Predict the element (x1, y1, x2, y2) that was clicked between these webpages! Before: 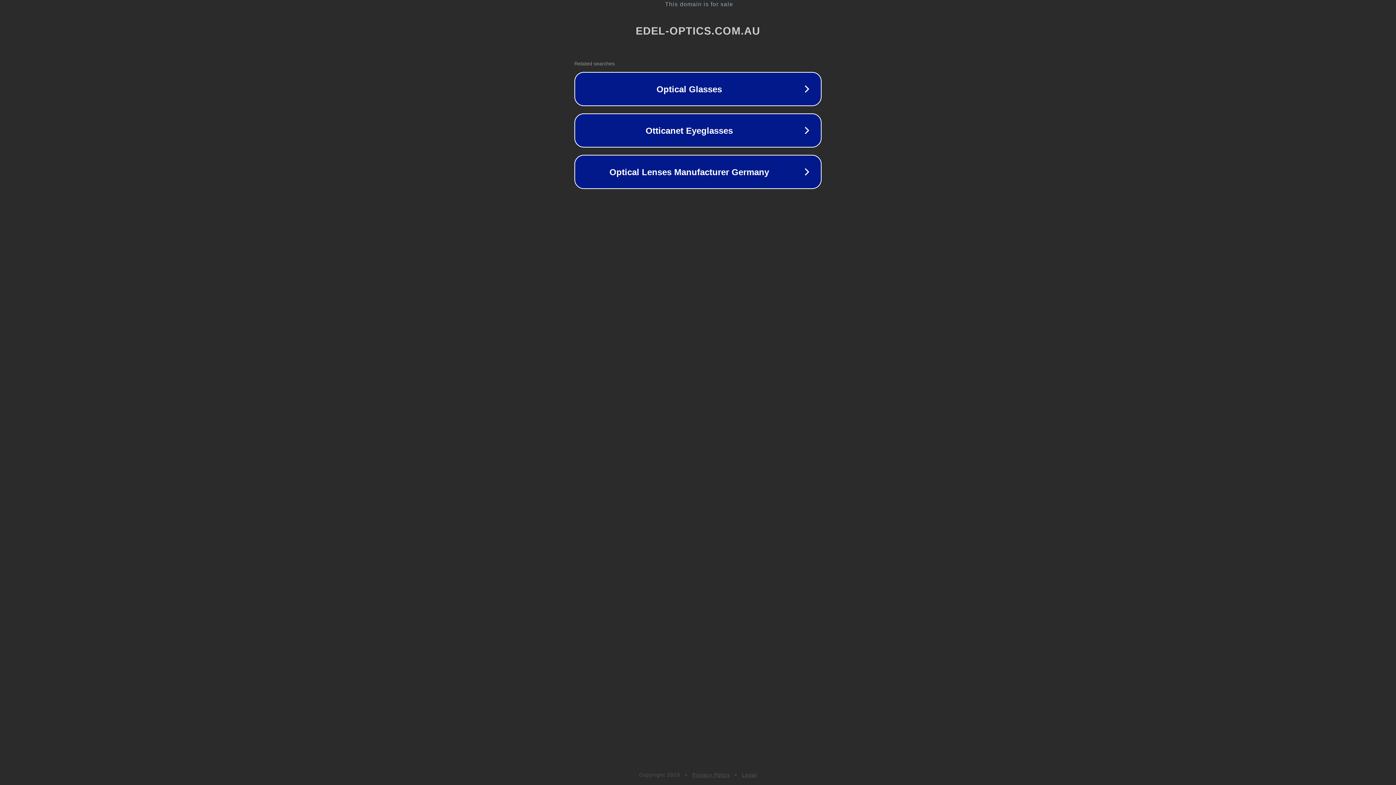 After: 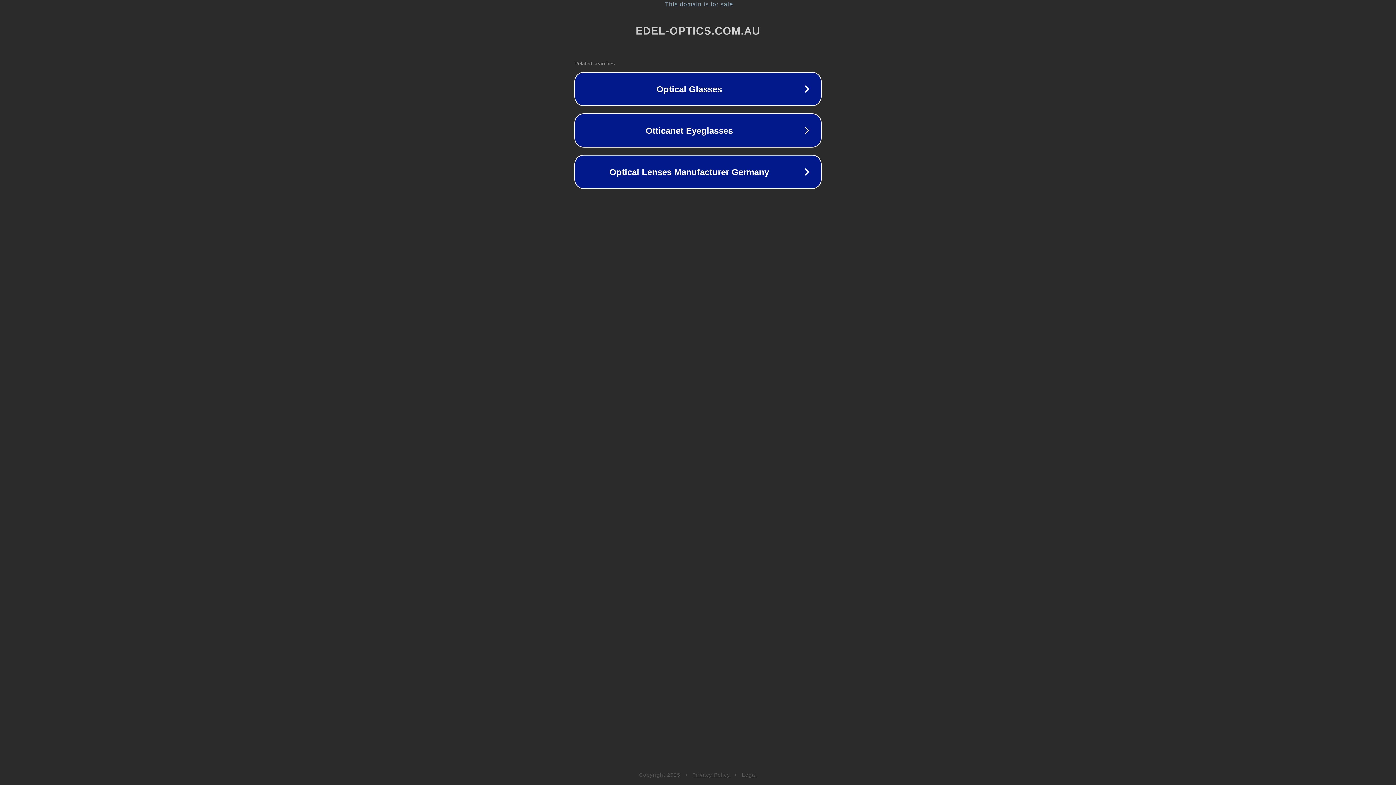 Action: bbox: (742, 772, 757, 778) label: Legal